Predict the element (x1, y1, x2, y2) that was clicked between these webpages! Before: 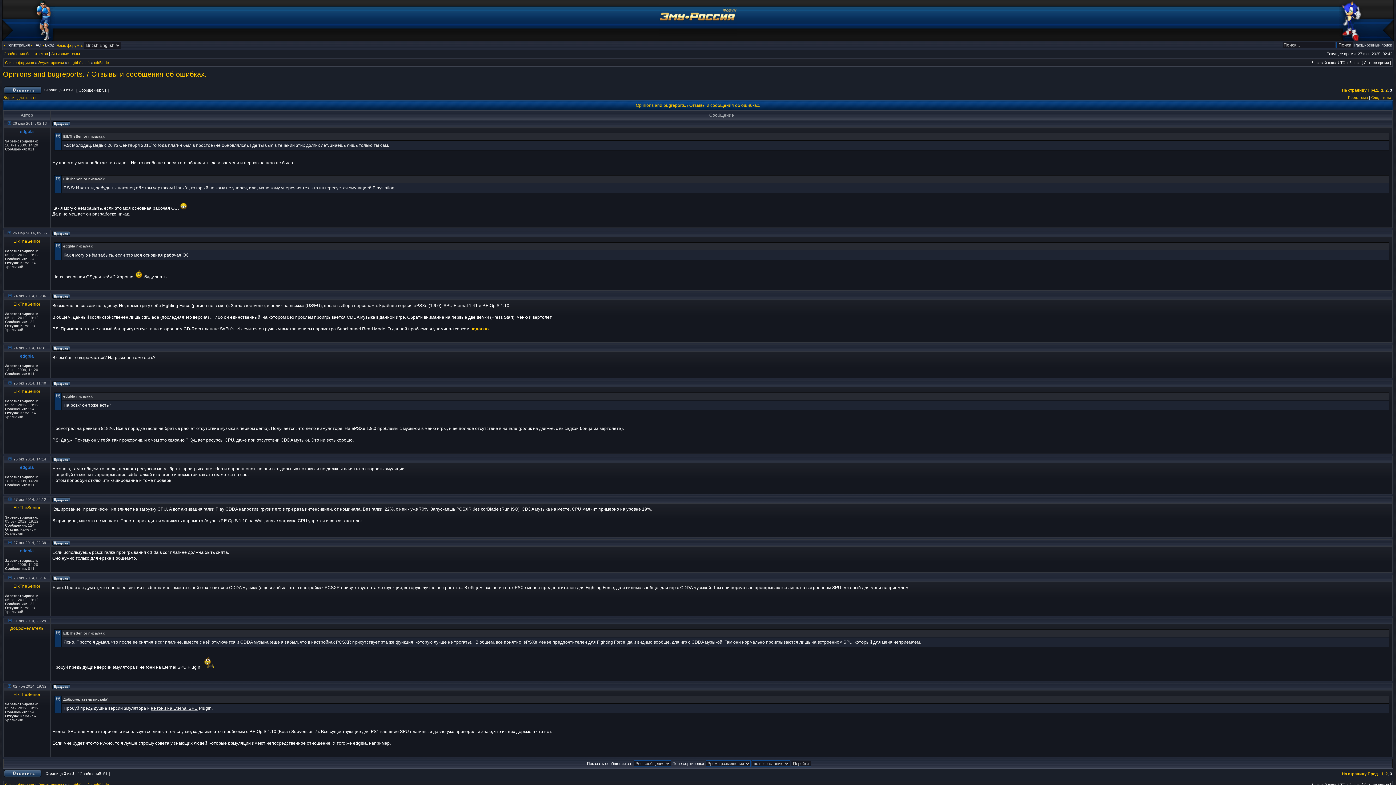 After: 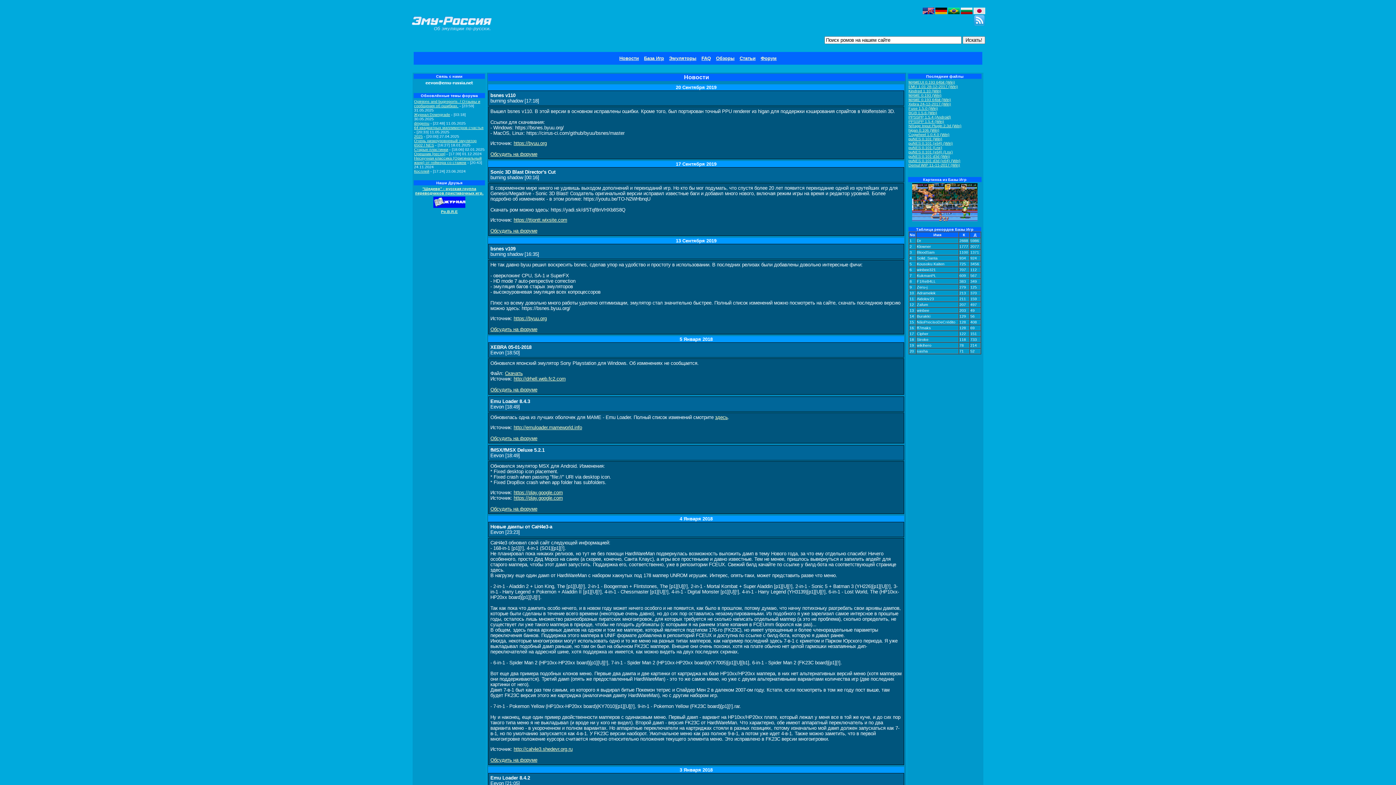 Action: bbox: (659, 37, 736, 41)